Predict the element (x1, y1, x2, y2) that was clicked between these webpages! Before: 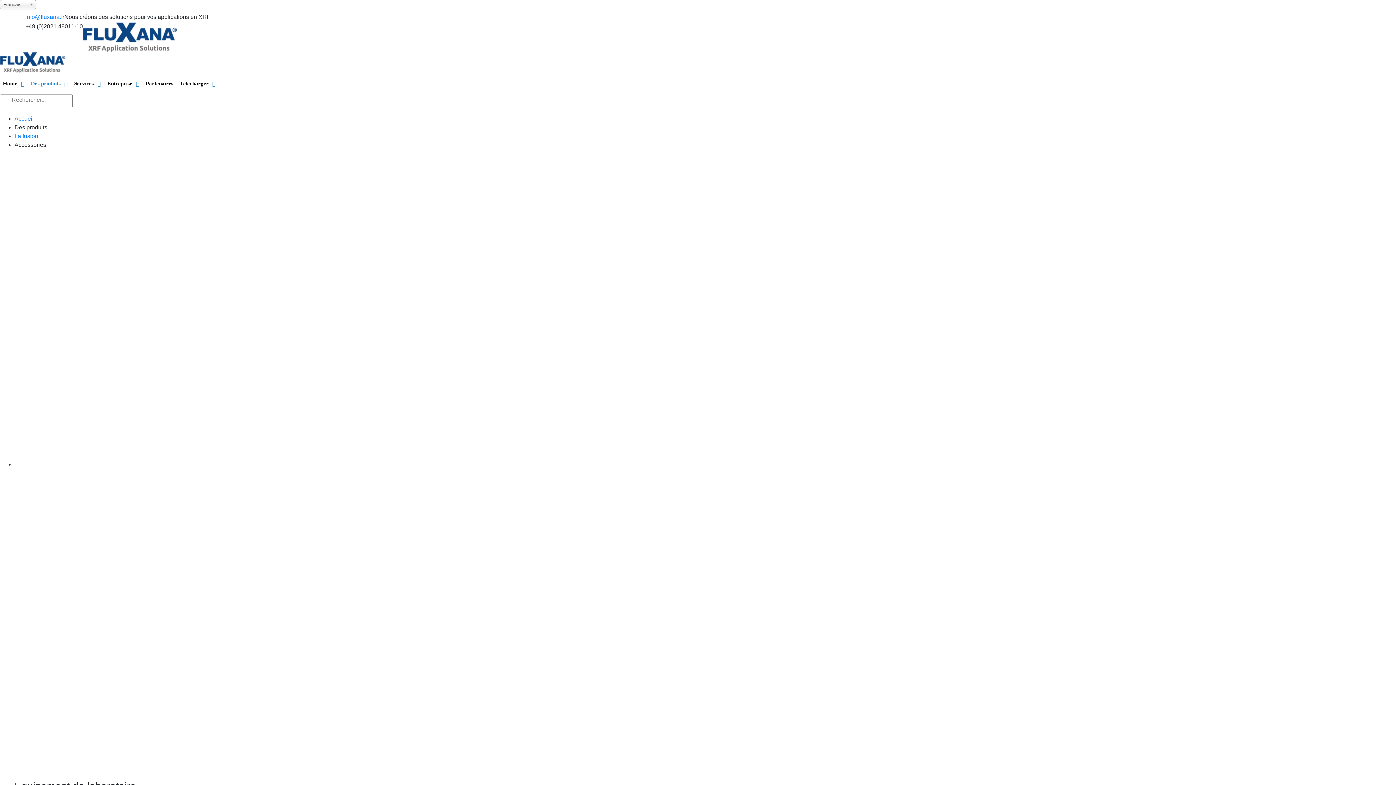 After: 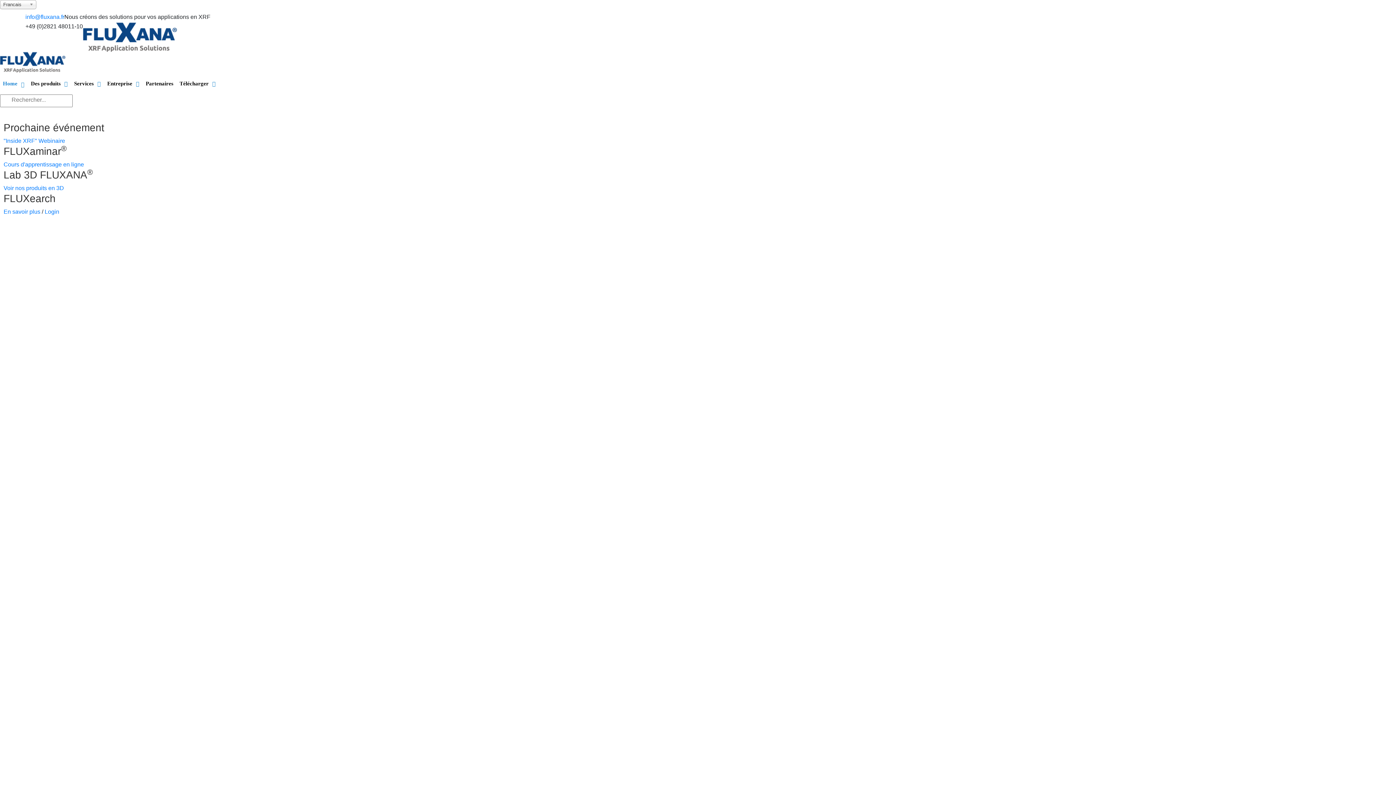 Action: bbox: (0, 52, 1396, 72)